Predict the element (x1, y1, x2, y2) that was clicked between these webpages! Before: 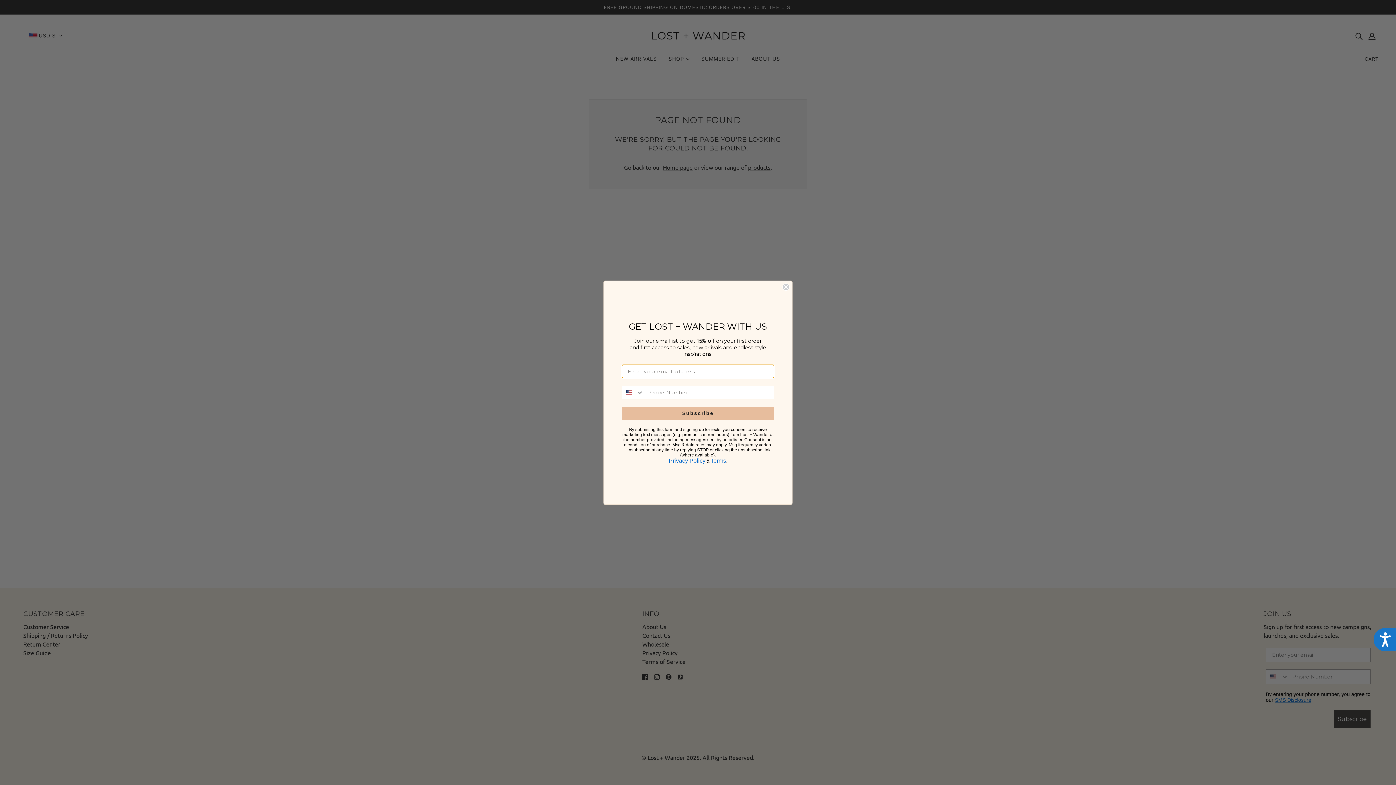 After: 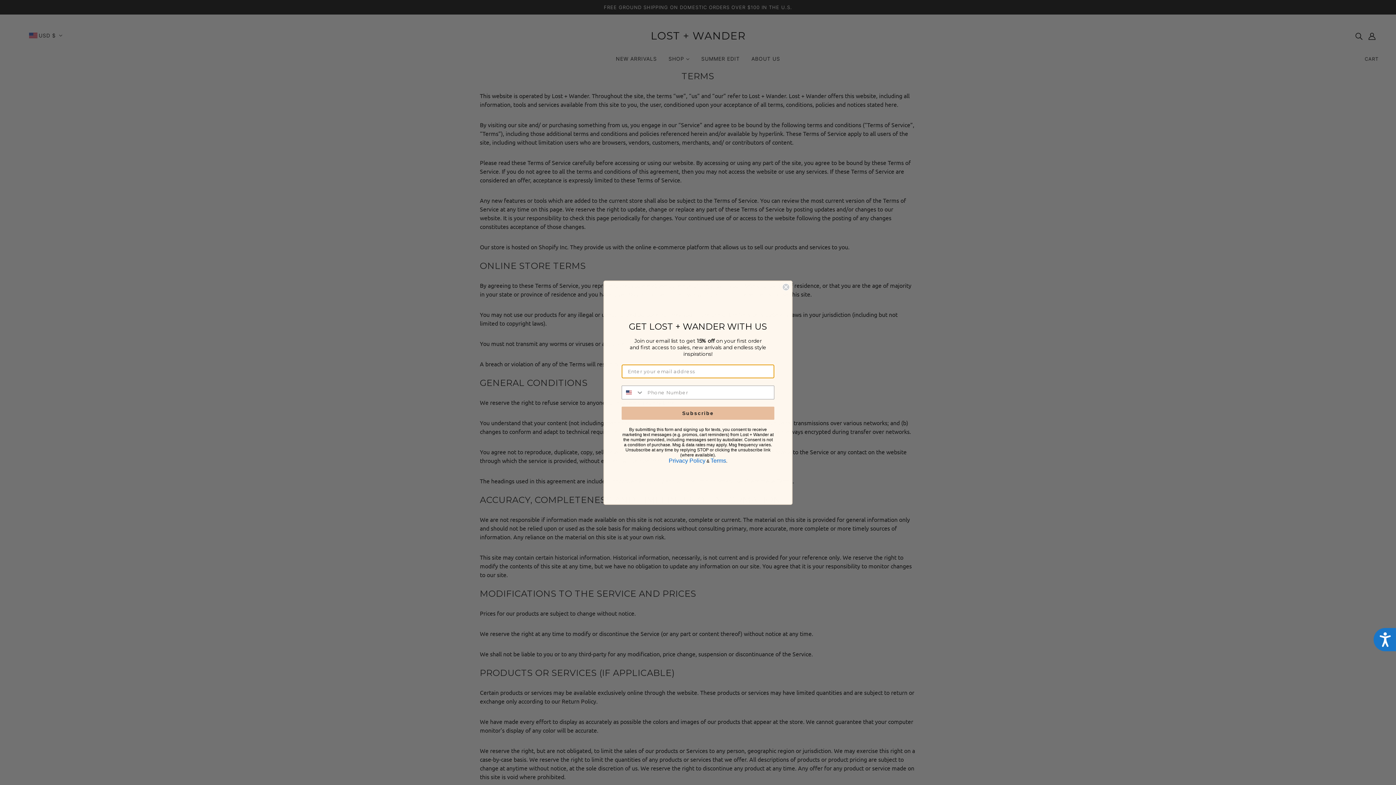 Action: bbox: (710, 480, 726, 486) label: Terms